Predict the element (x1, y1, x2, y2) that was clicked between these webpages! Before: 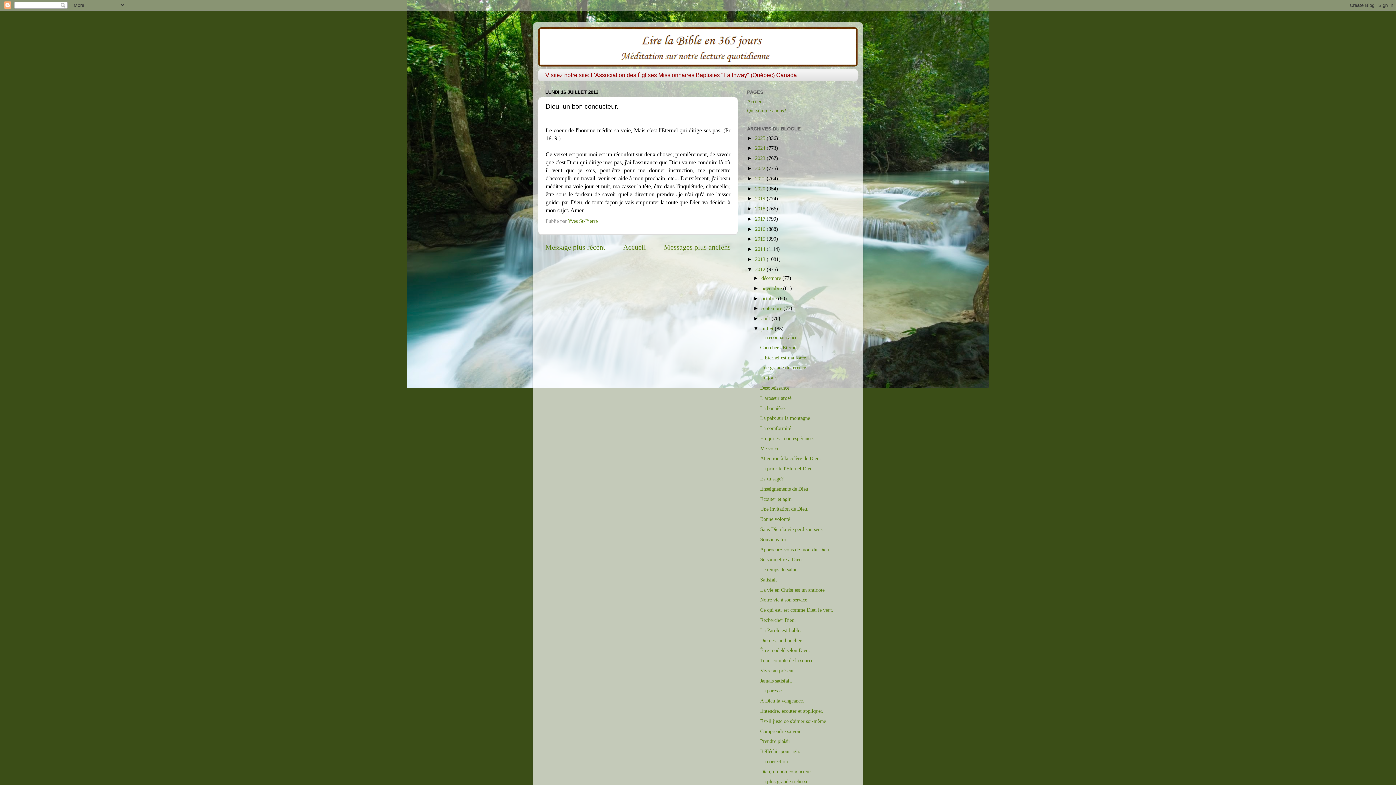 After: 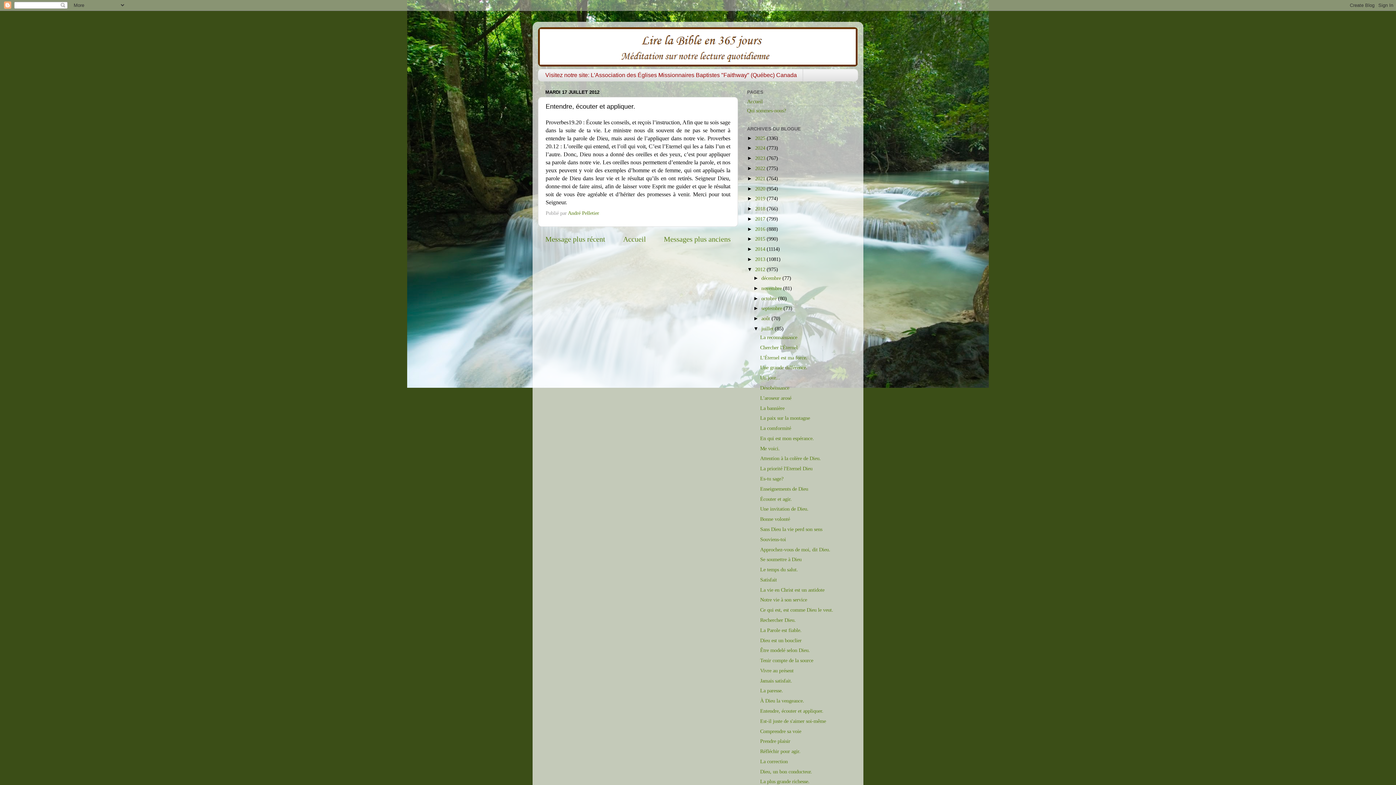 Action: bbox: (760, 708, 823, 714) label: Entendre, écouter et appliquer.